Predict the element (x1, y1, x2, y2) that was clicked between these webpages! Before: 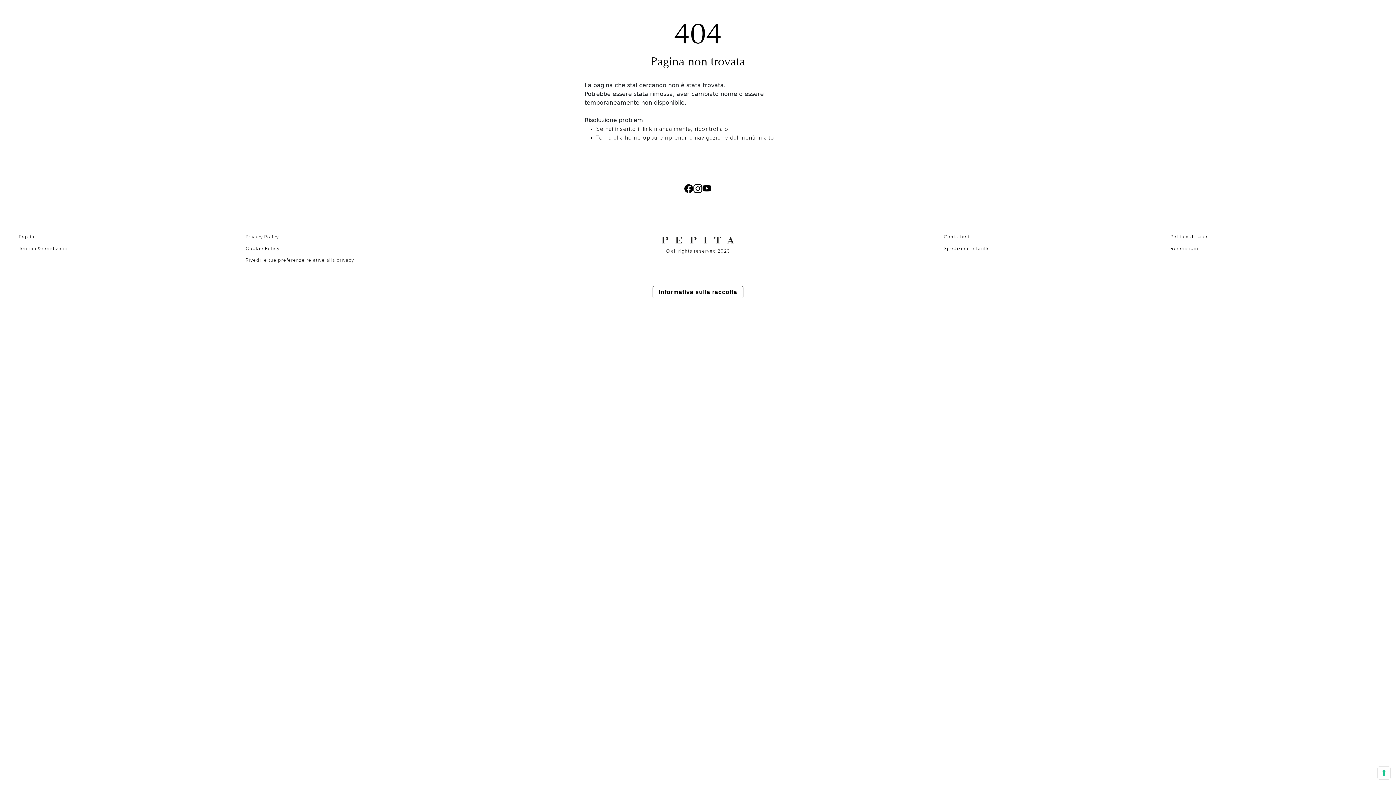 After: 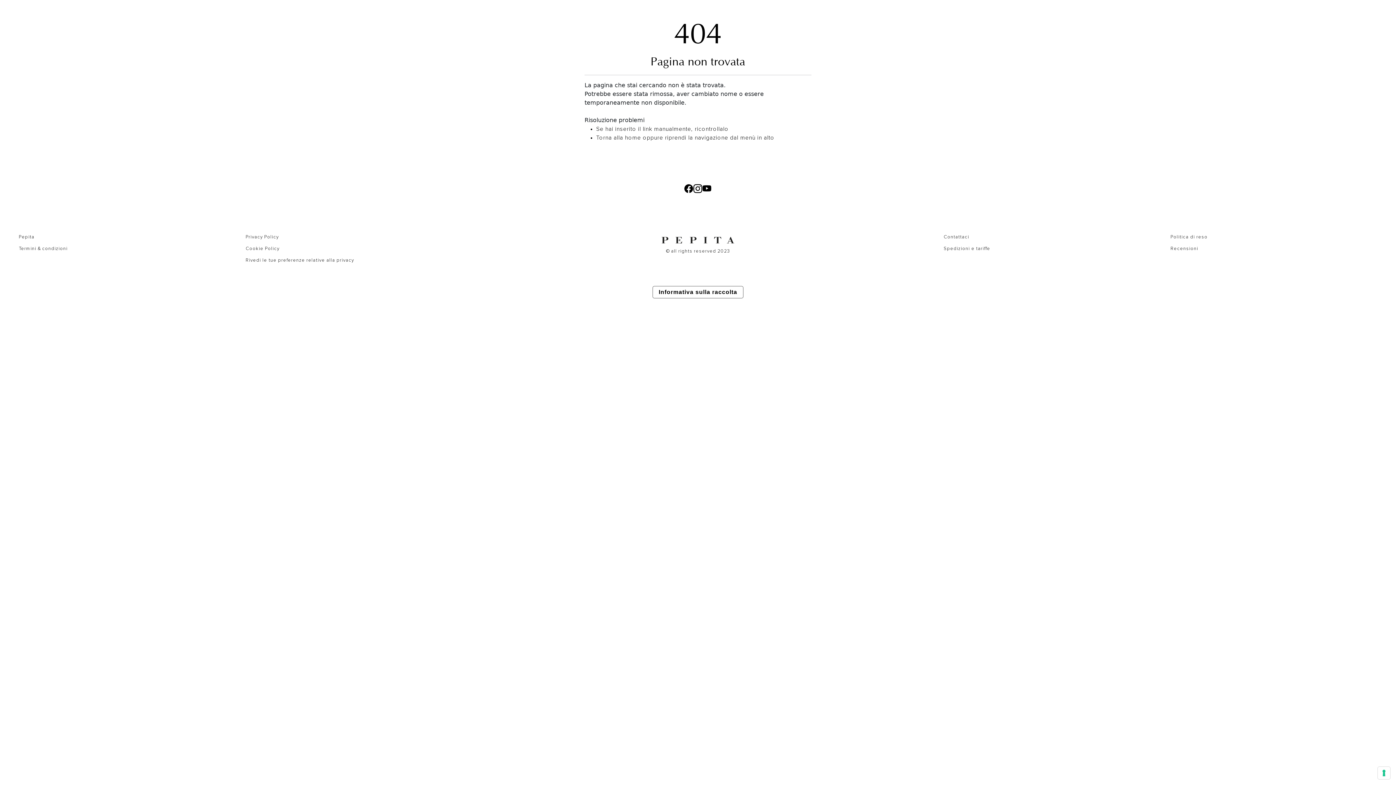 Action: bbox: (684, 182, 693, 196)